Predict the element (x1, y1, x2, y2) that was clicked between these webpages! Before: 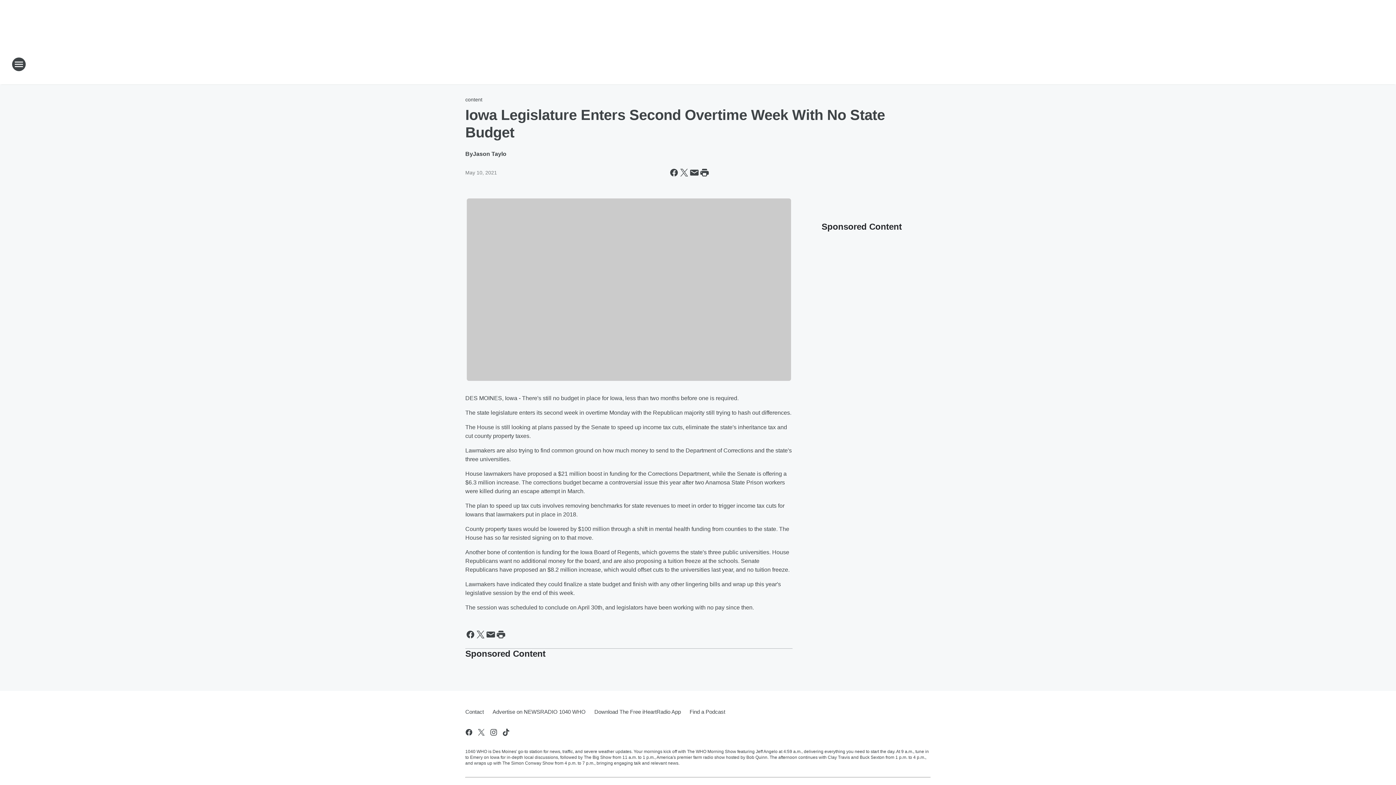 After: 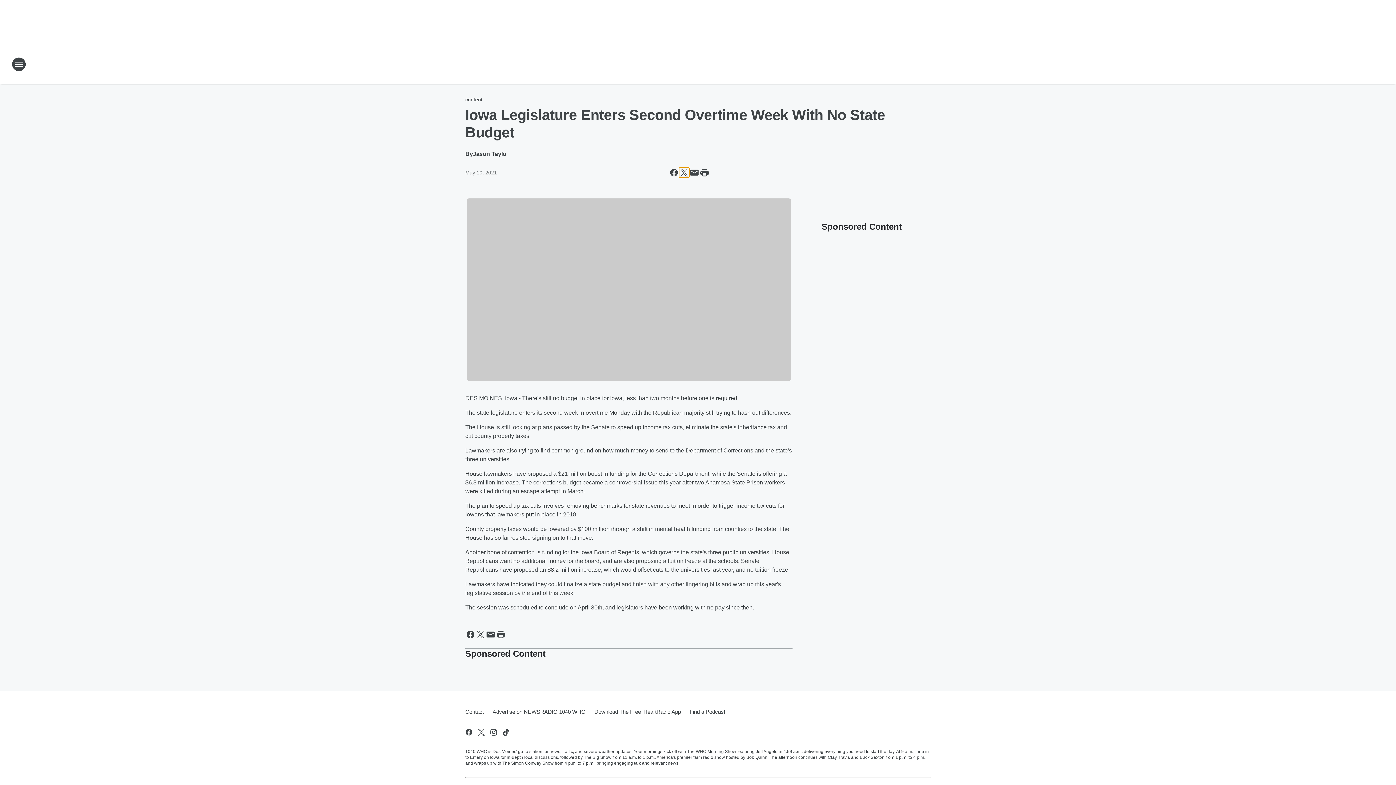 Action: label: Share this page on X bbox: (679, 167, 689, 177)